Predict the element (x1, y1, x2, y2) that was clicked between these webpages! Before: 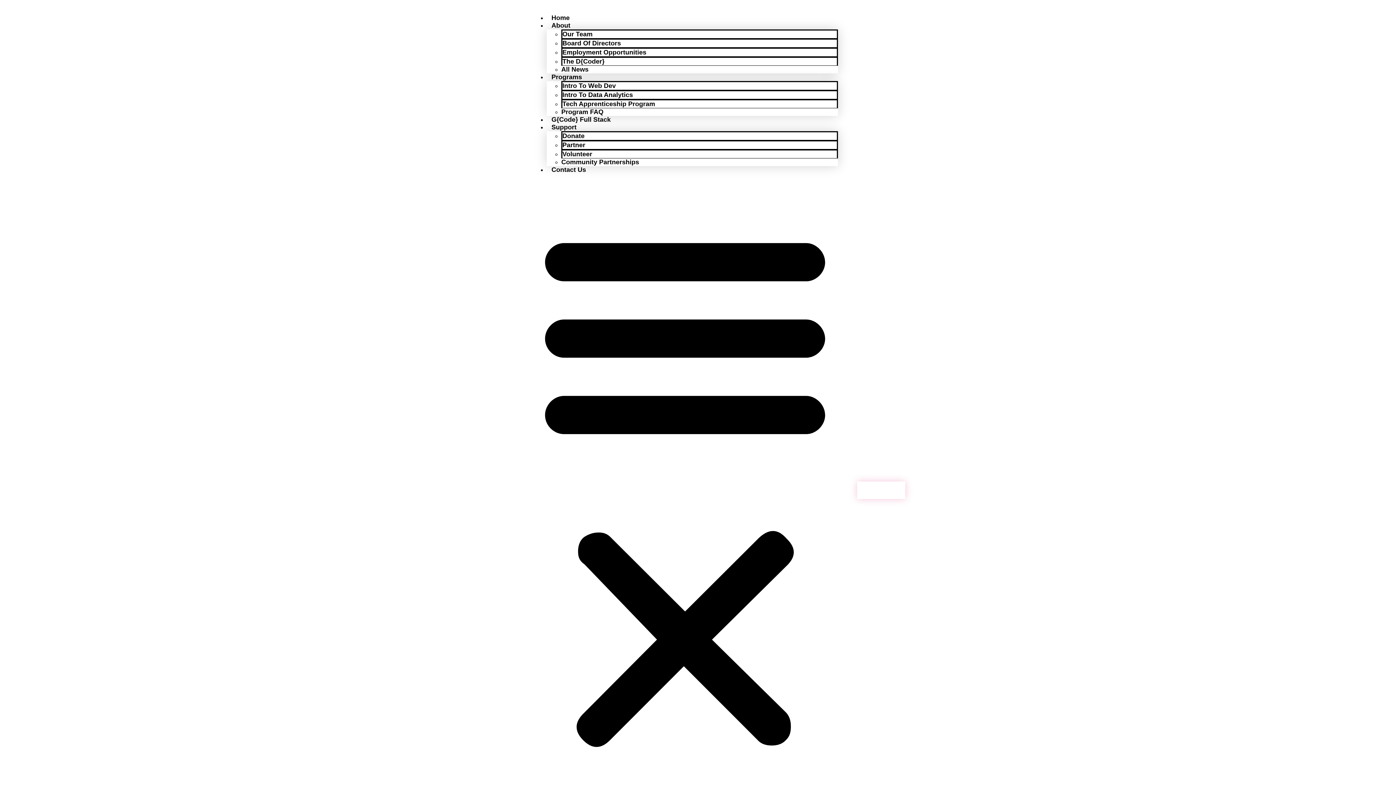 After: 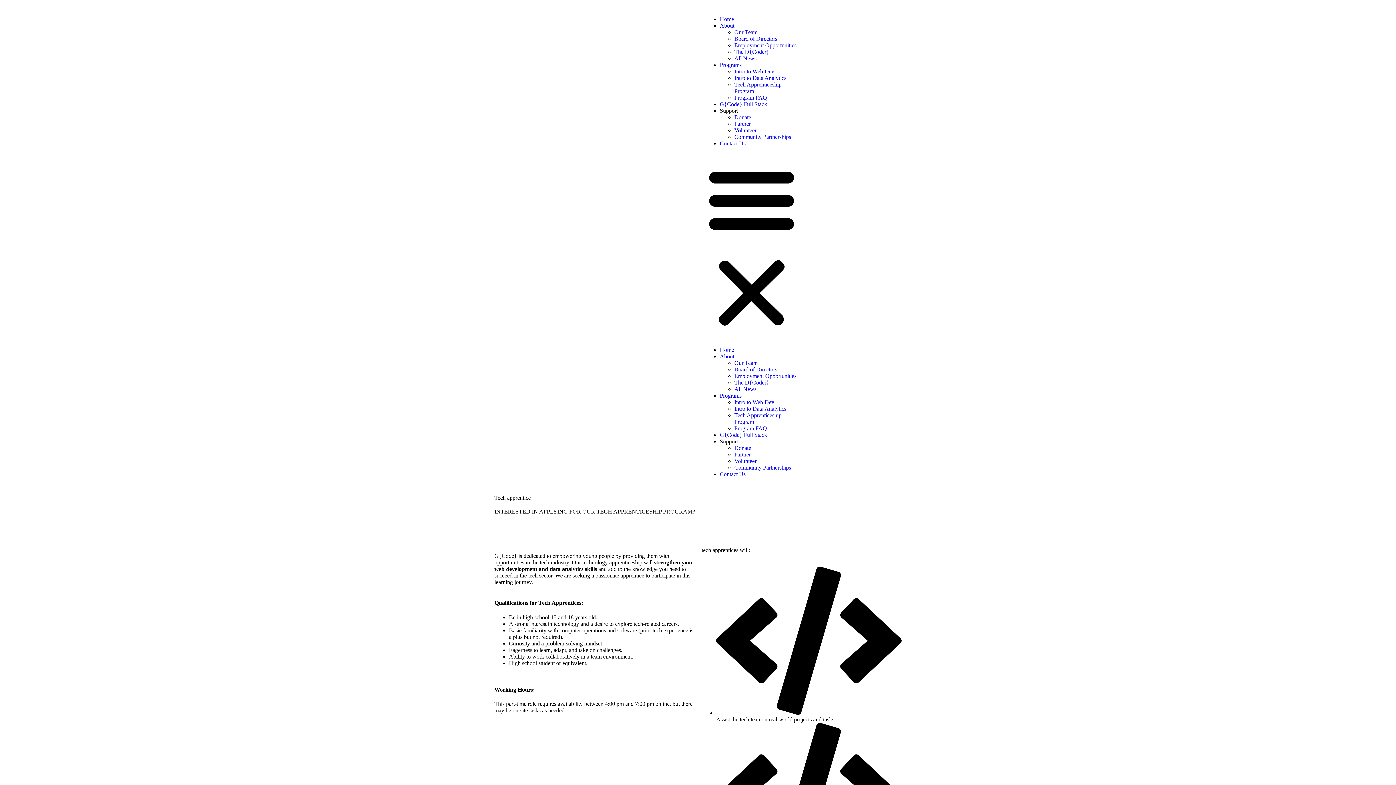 Action: bbox: (562, 93, 655, 114) label: Tech Apprenticeship Program